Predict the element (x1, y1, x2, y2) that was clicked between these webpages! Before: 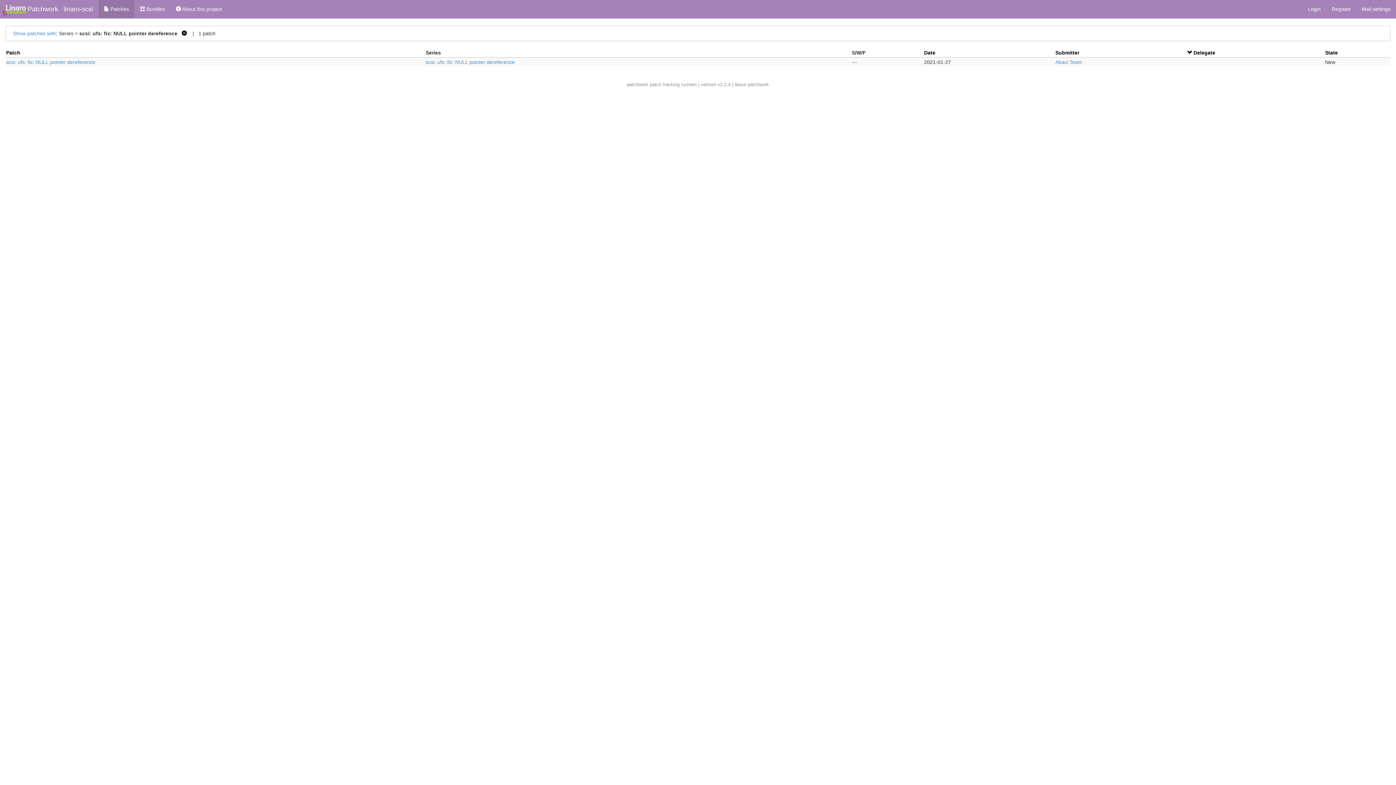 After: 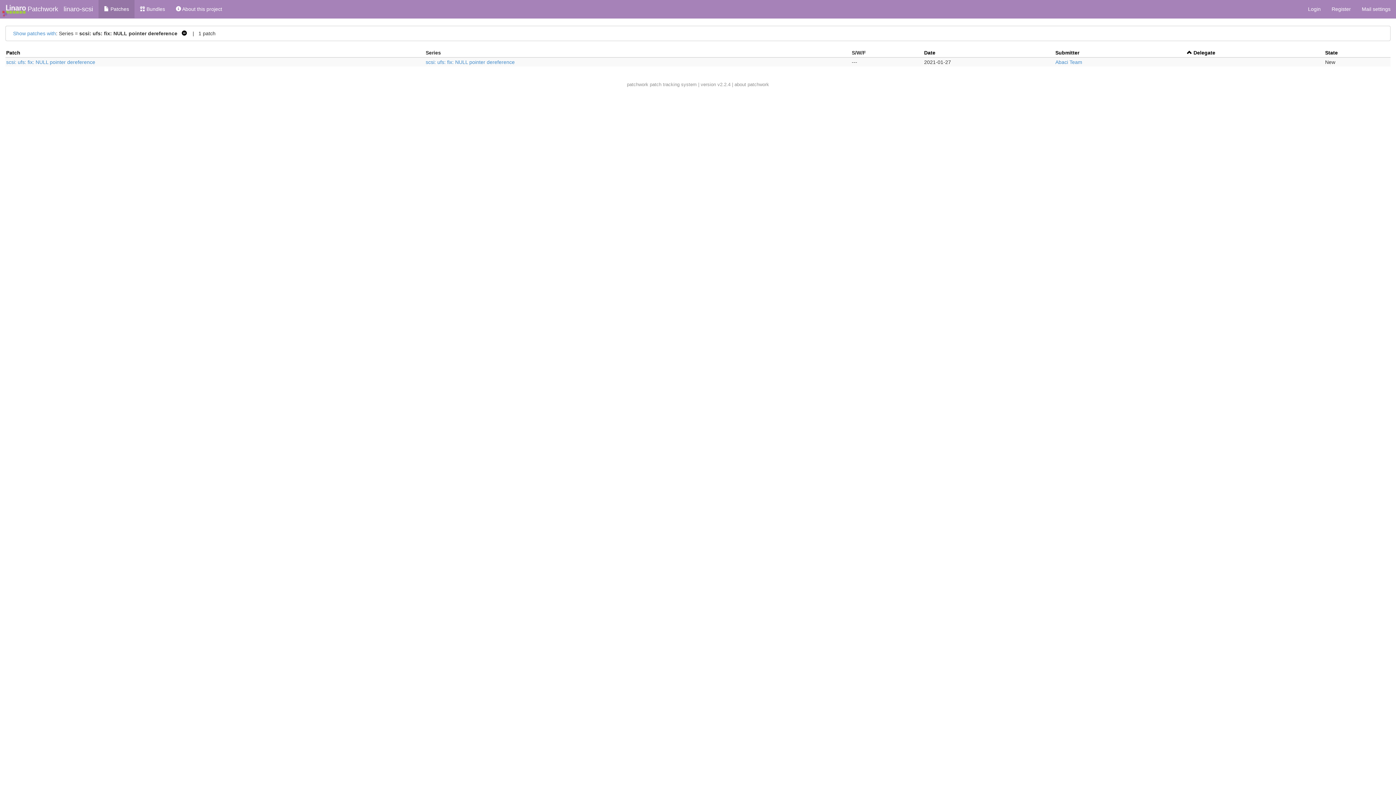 Action: label:   bbox: (1187, 49, 1193, 55)